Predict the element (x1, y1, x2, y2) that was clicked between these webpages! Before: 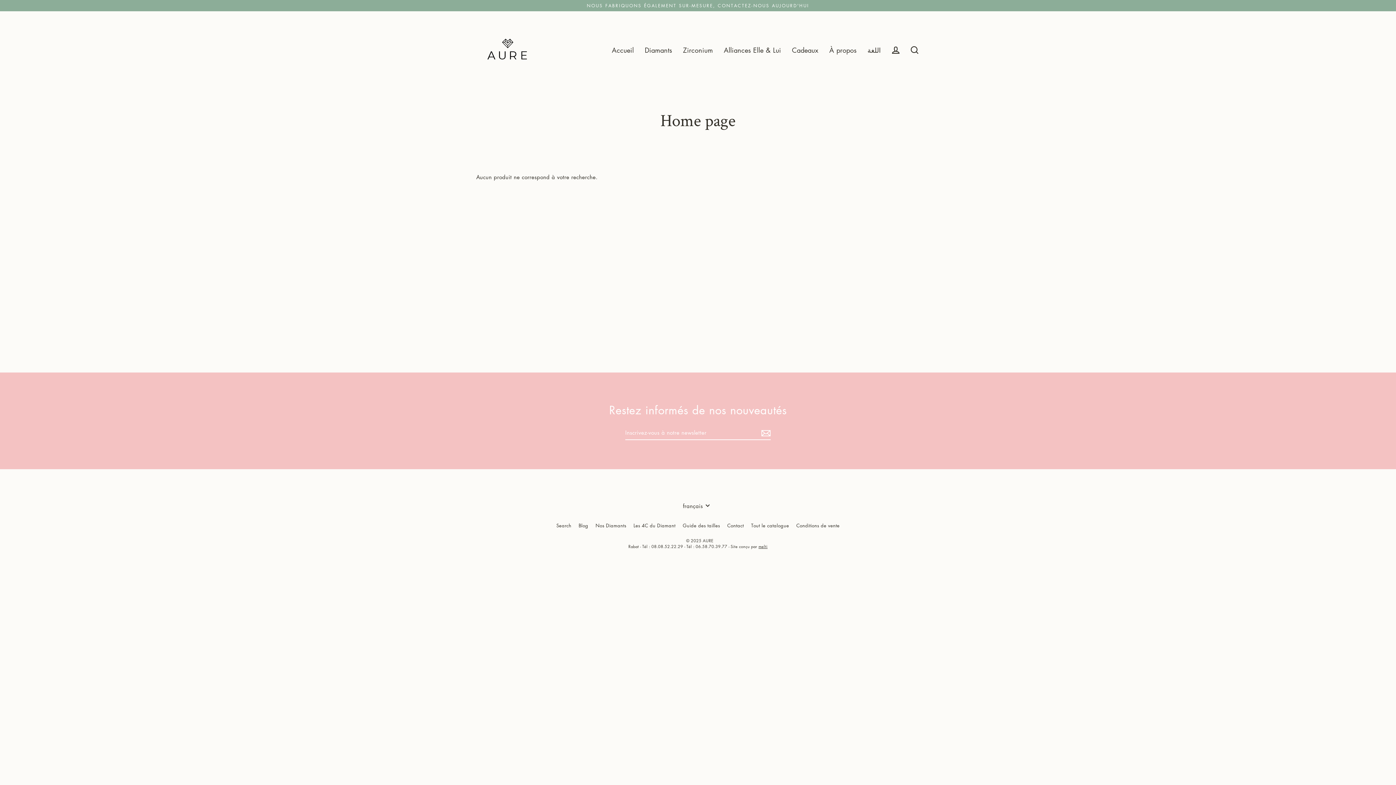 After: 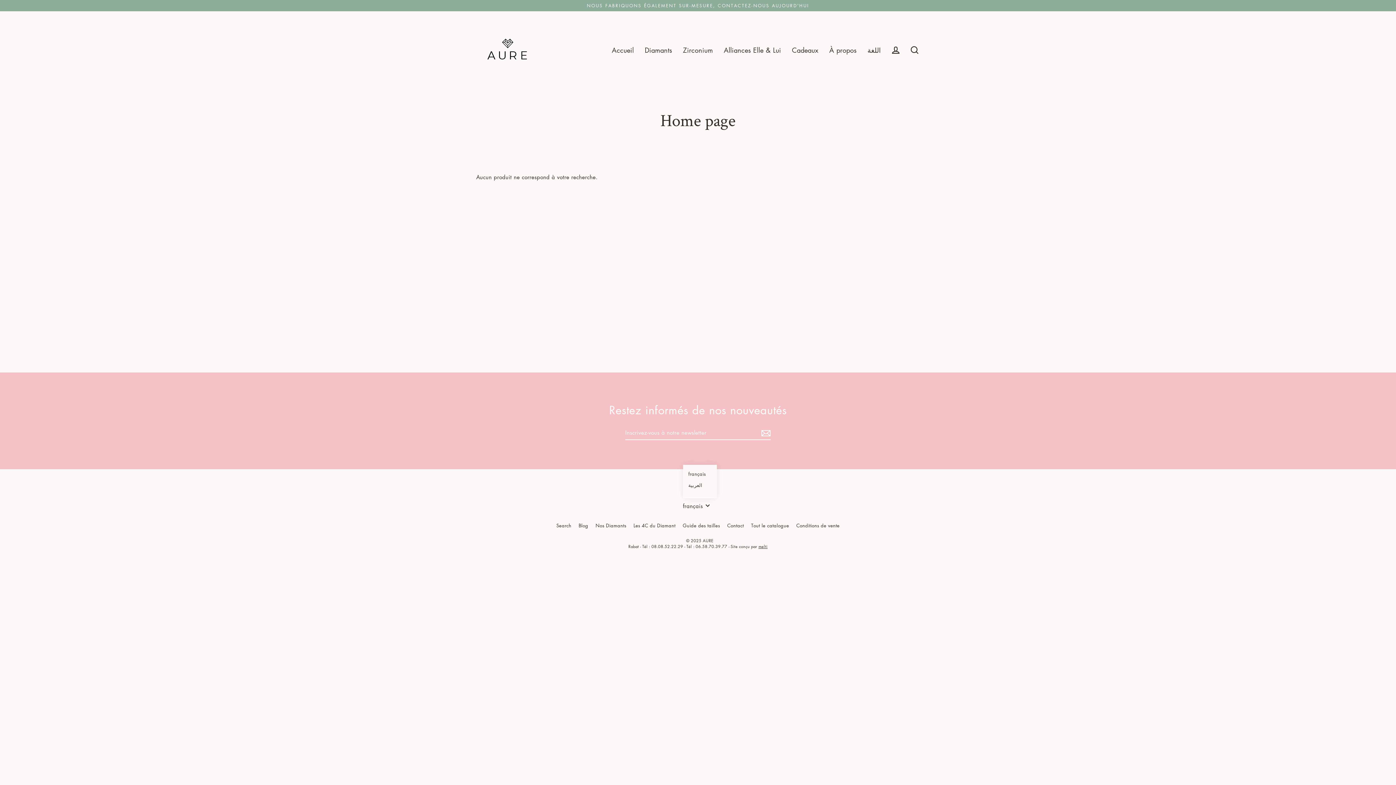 Action: bbox: (683, 498, 713, 513) label: français